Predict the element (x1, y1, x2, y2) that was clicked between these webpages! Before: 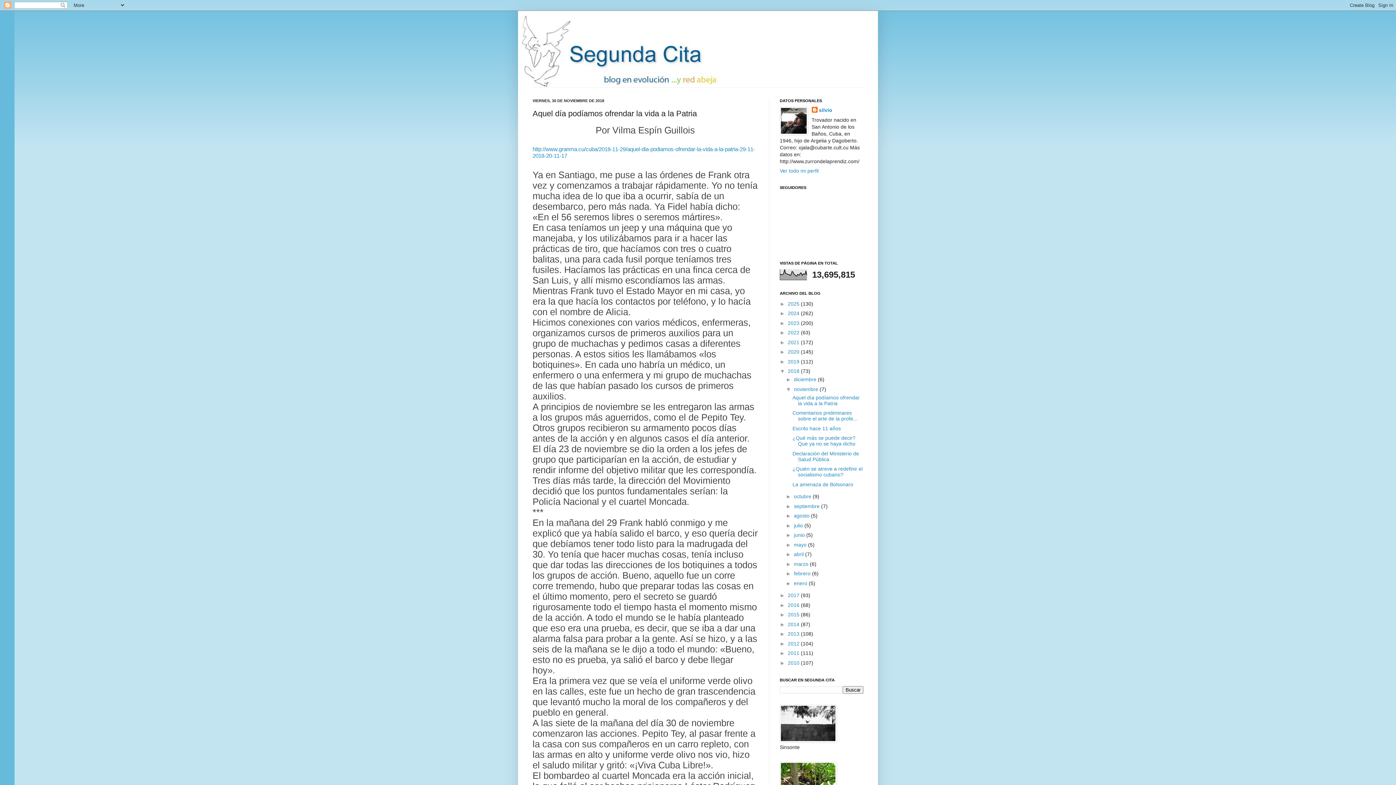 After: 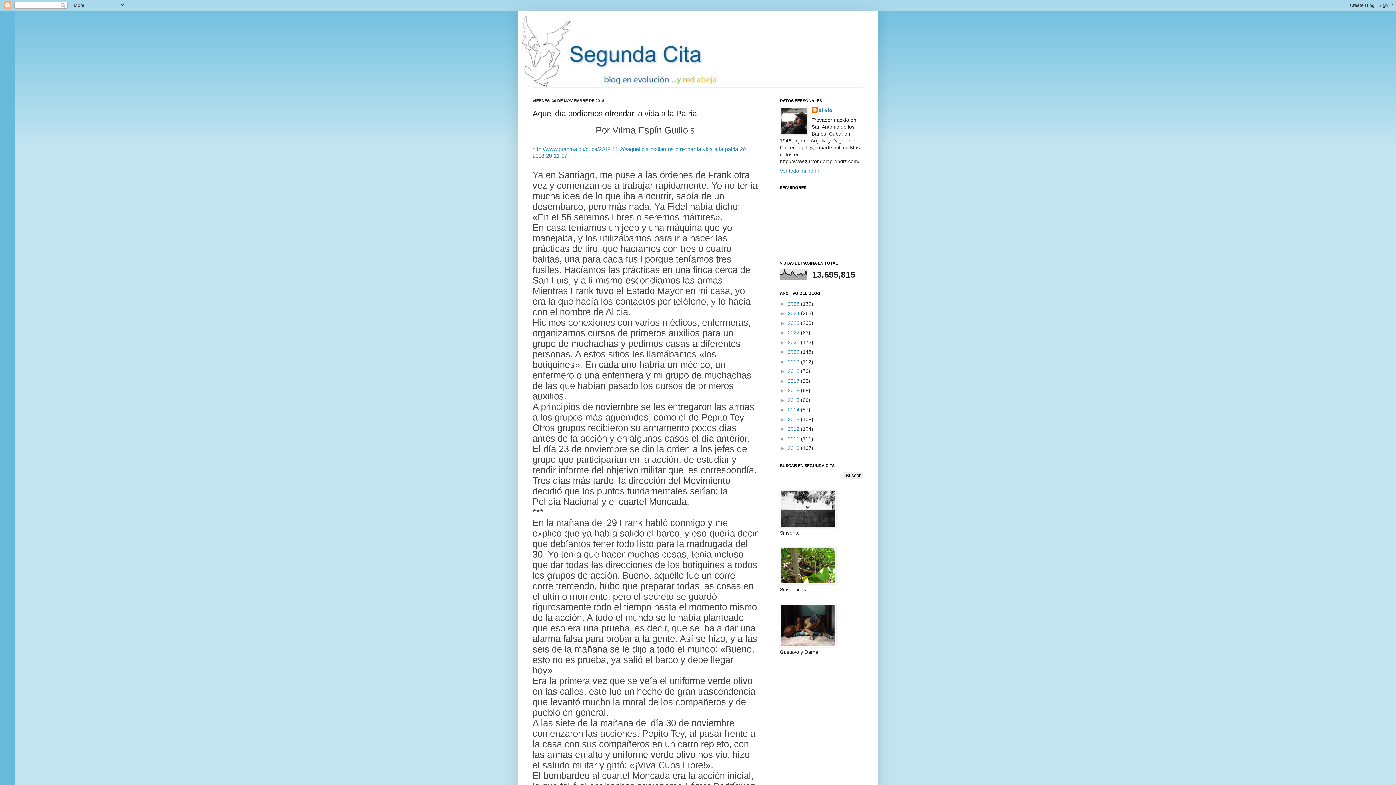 Action: label: ▼   bbox: (780, 368, 788, 374)